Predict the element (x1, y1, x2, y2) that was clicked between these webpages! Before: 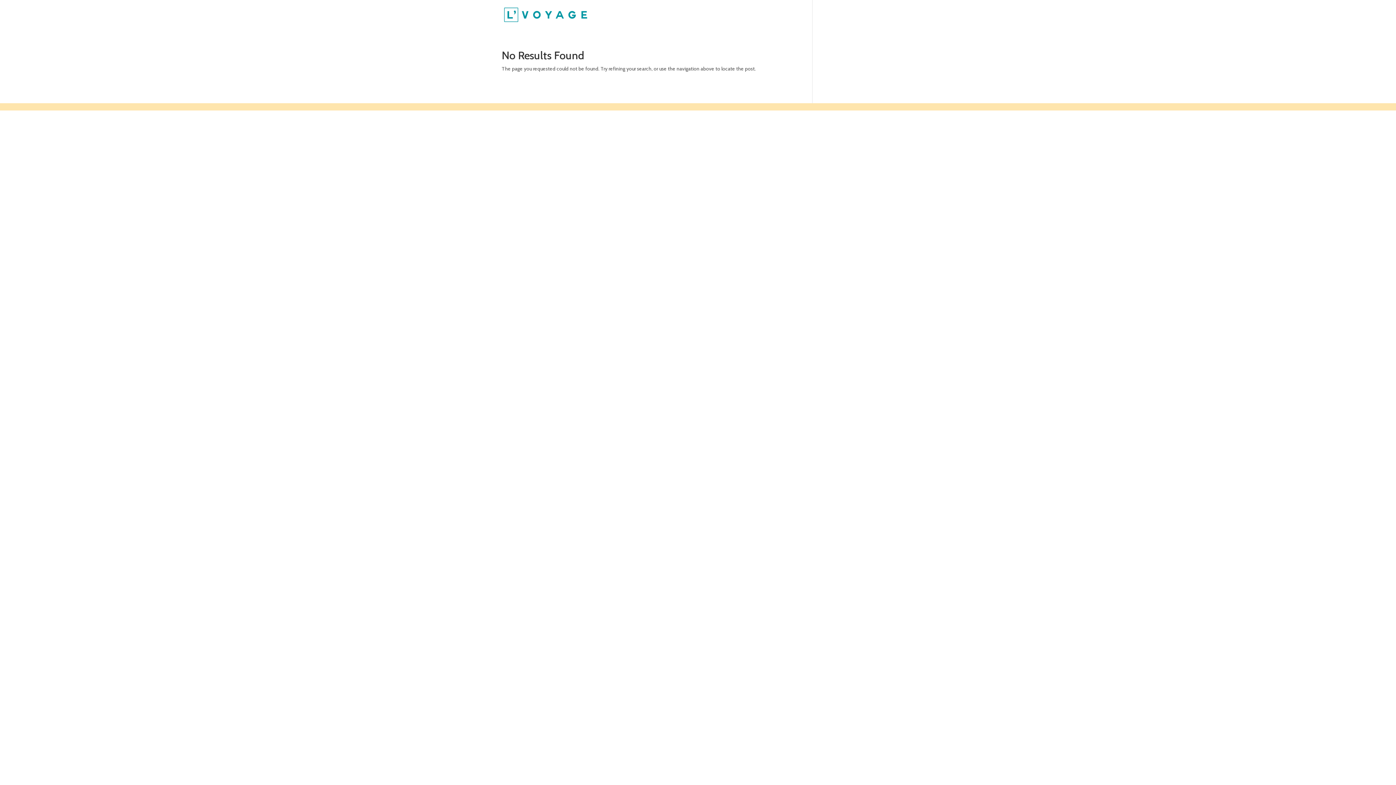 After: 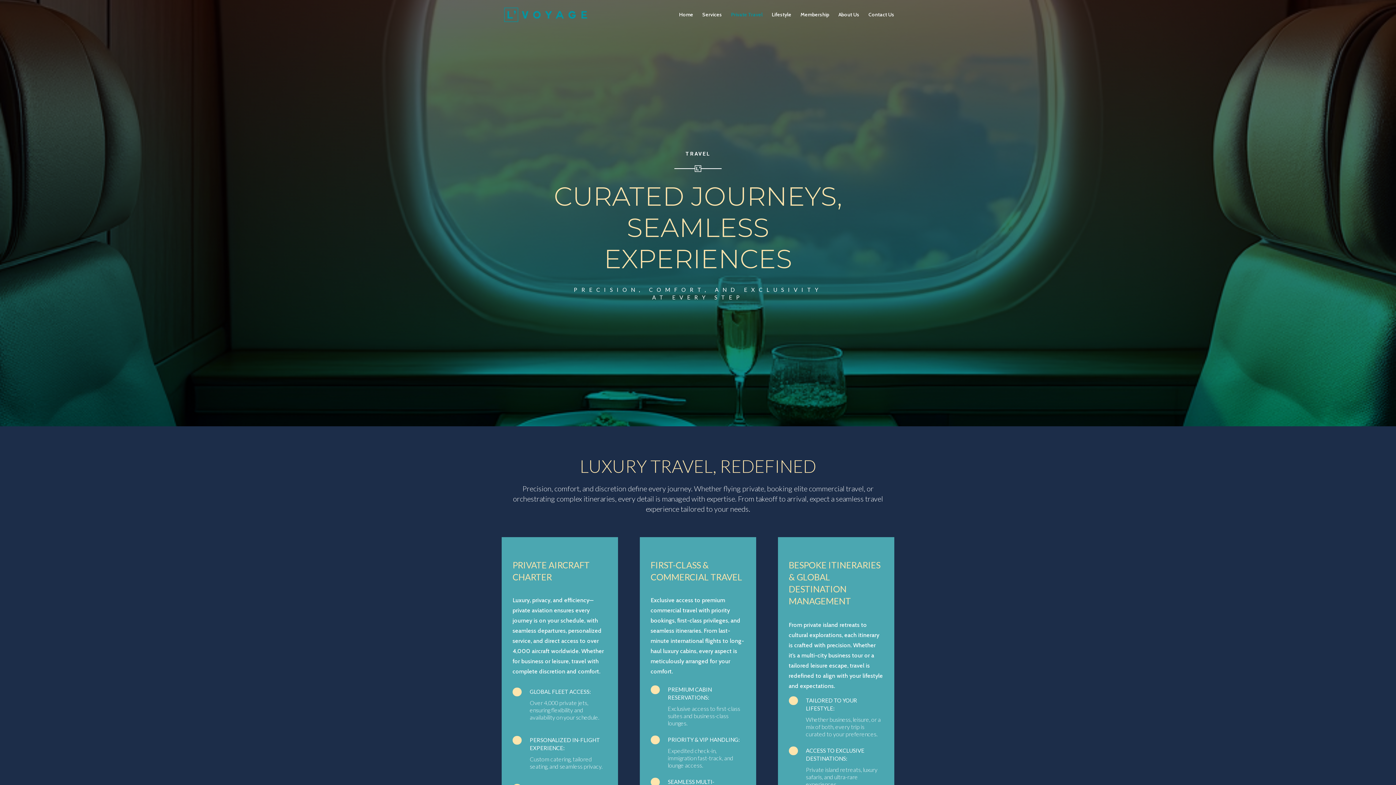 Action: label: Private Travel bbox: (731, 12, 762, 29)